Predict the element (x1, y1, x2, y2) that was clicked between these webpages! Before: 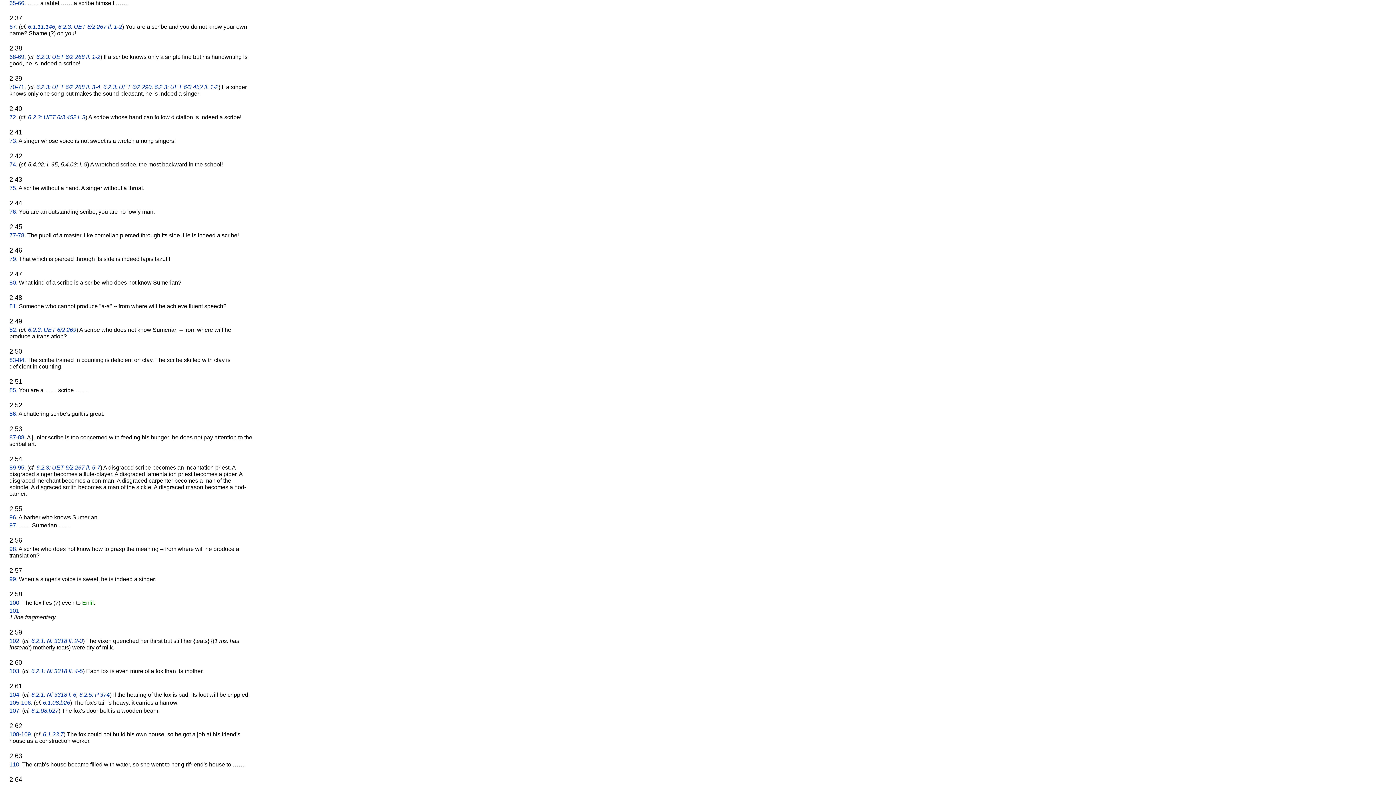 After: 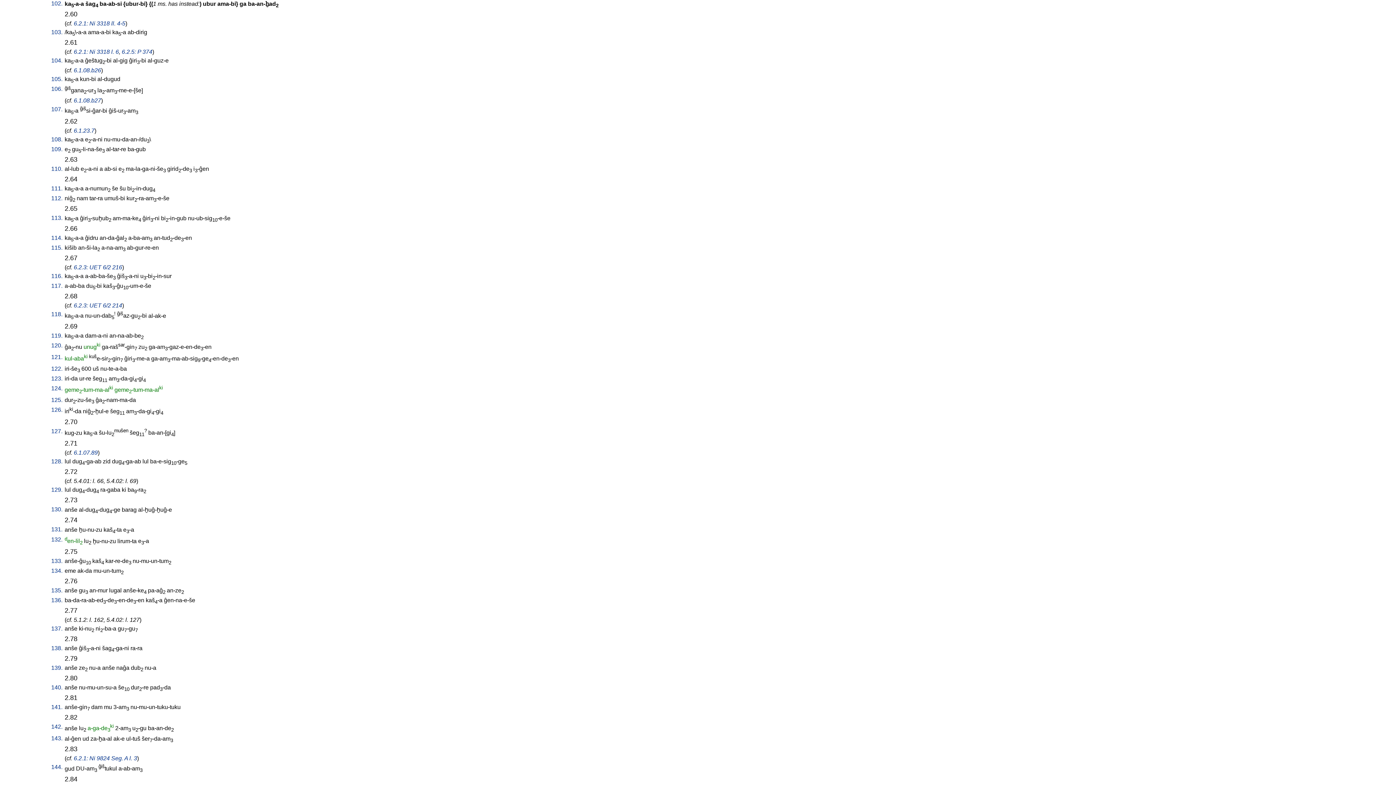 Action: label: 102. bbox: (9, 638, 20, 644)